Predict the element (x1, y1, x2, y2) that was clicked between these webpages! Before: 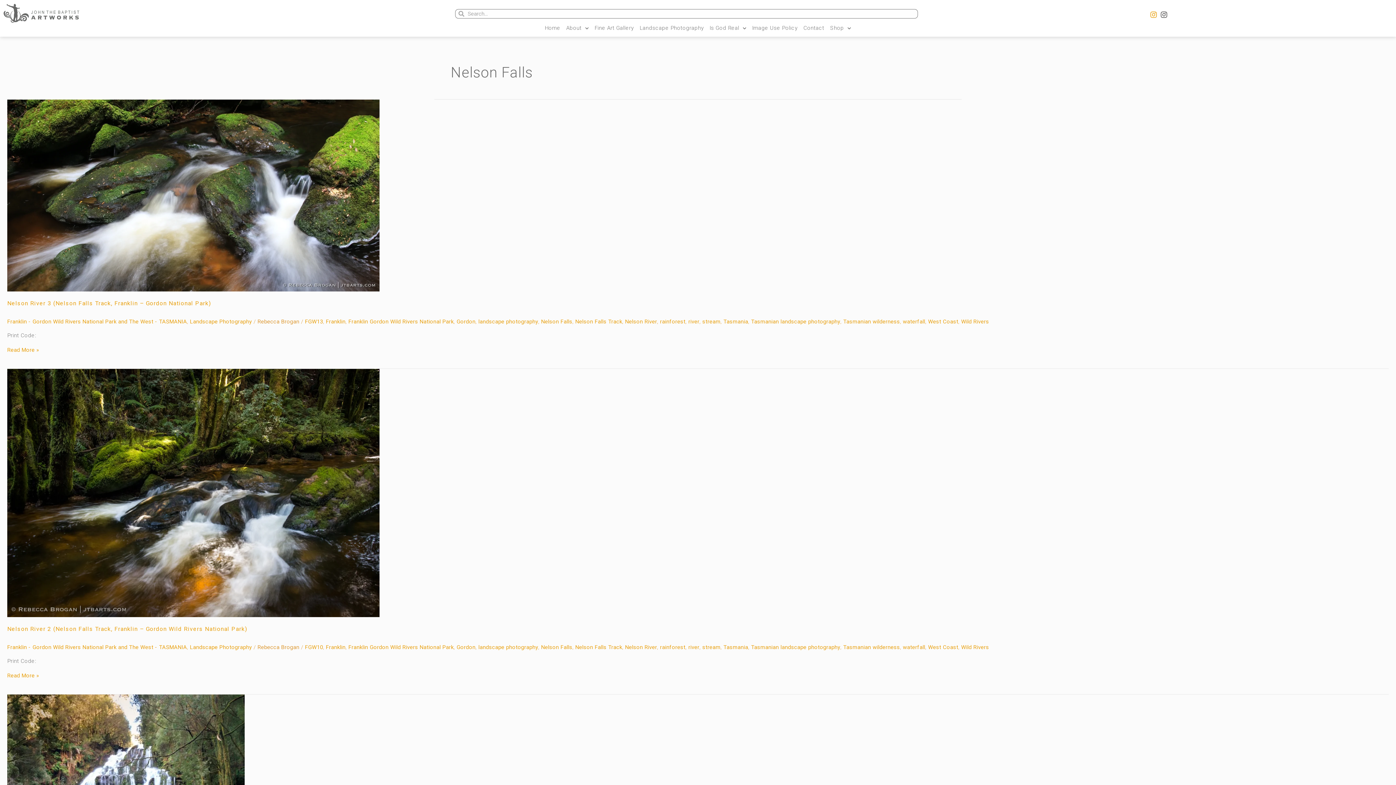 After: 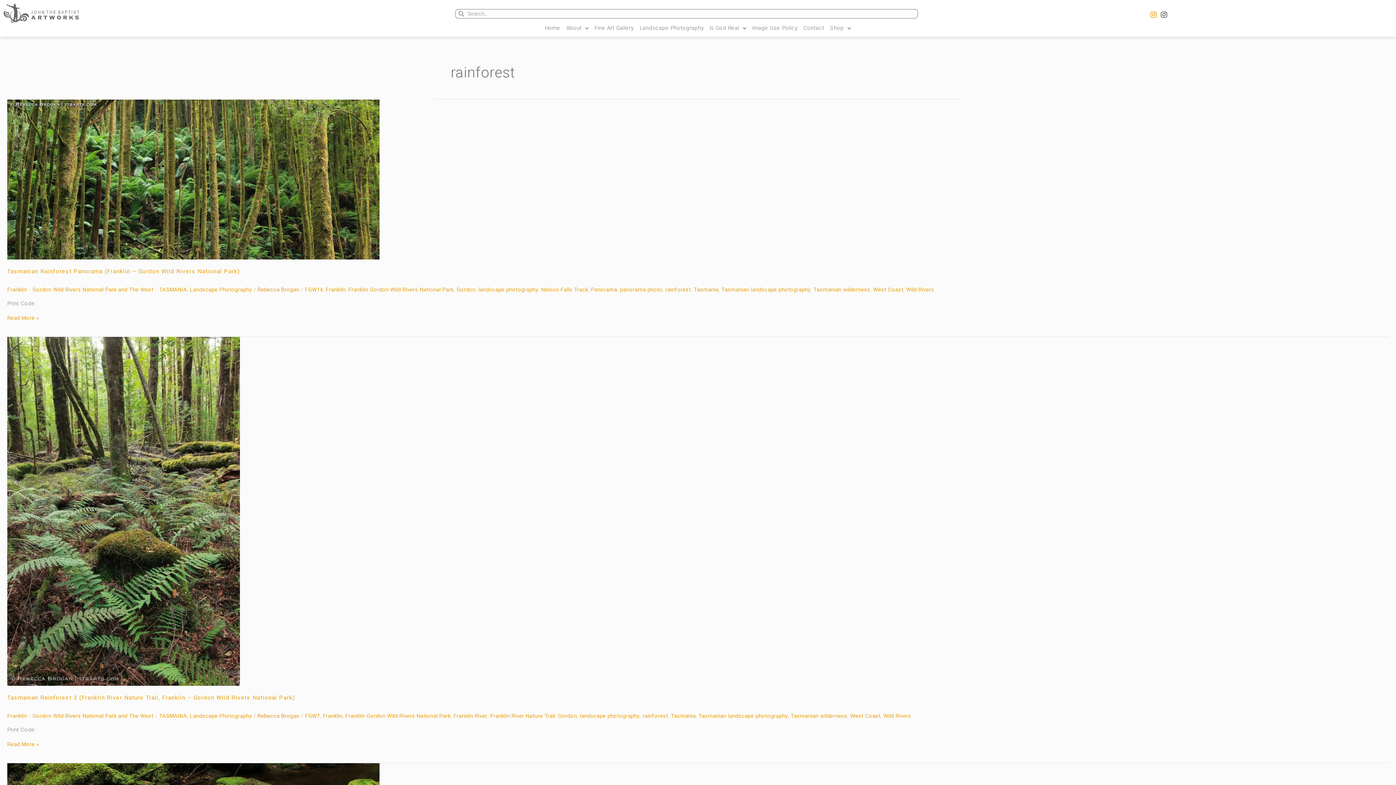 Action: bbox: (660, 318, 685, 325) label: rainforest